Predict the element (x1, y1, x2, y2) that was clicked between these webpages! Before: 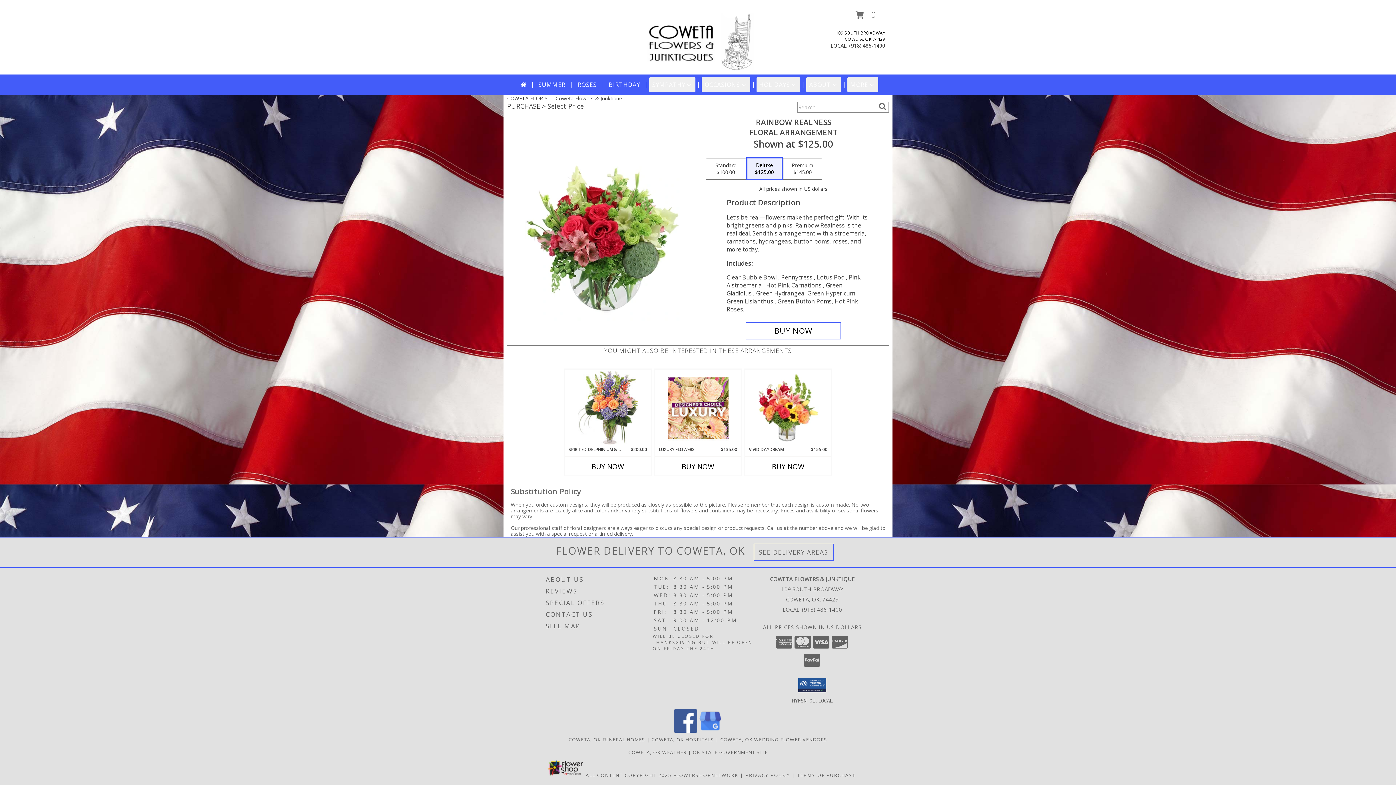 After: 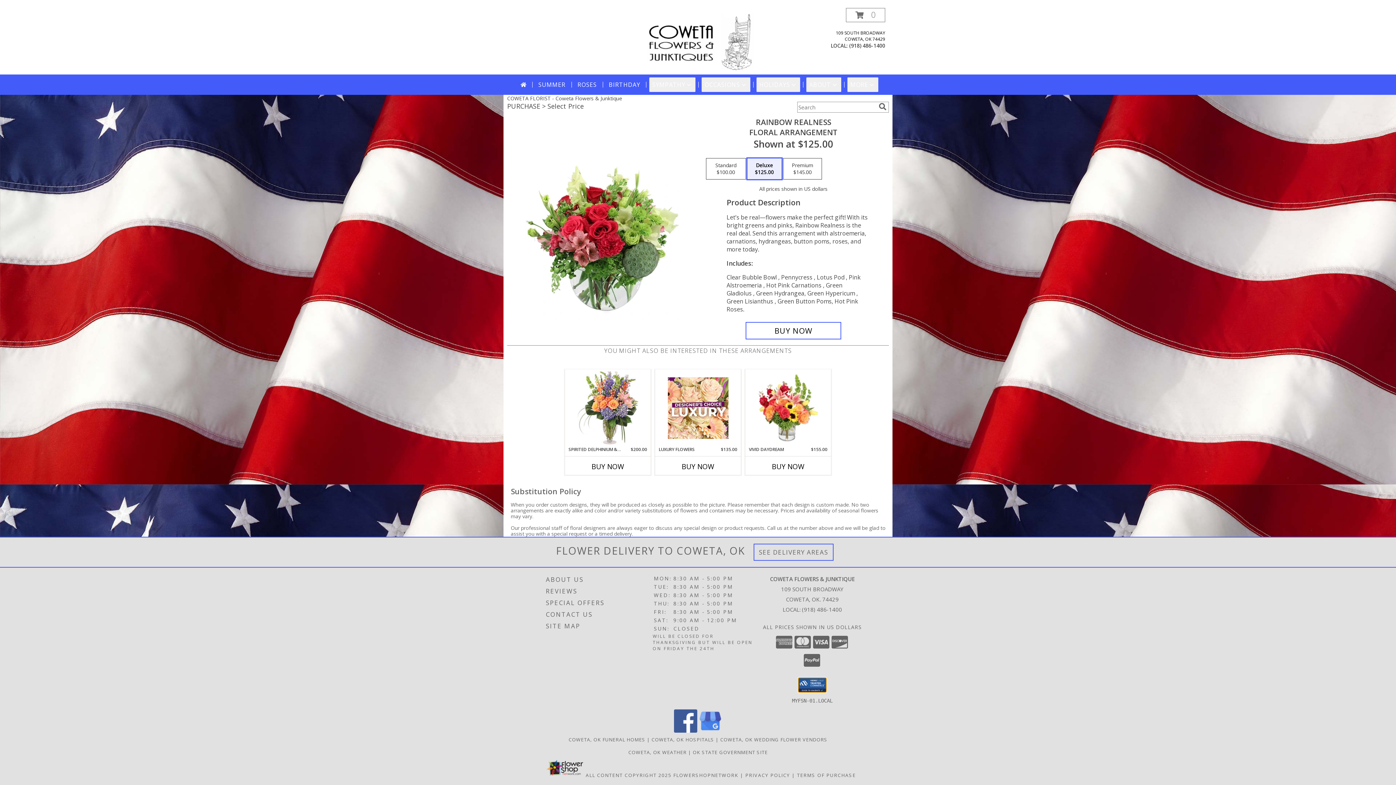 Action: bbox: (798, 678, 826, 692)